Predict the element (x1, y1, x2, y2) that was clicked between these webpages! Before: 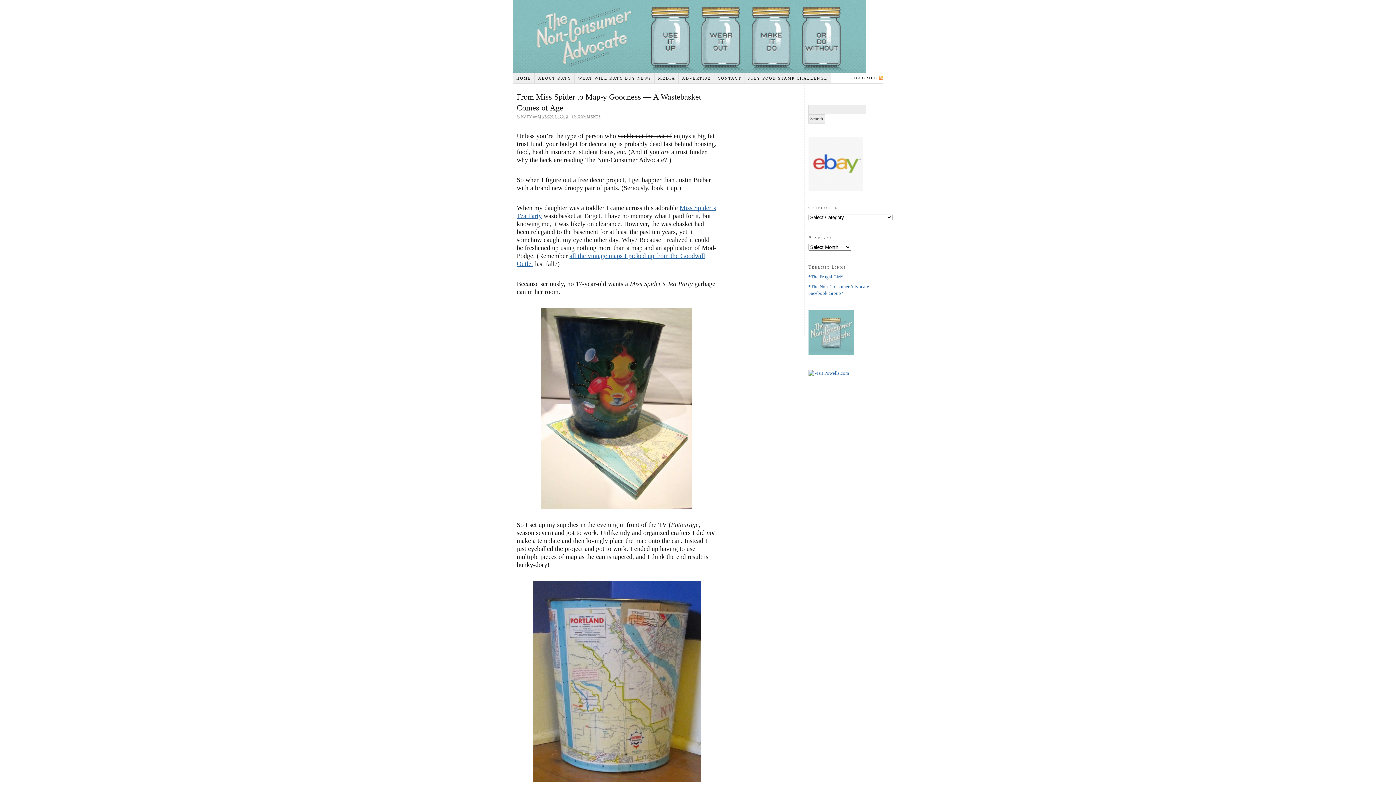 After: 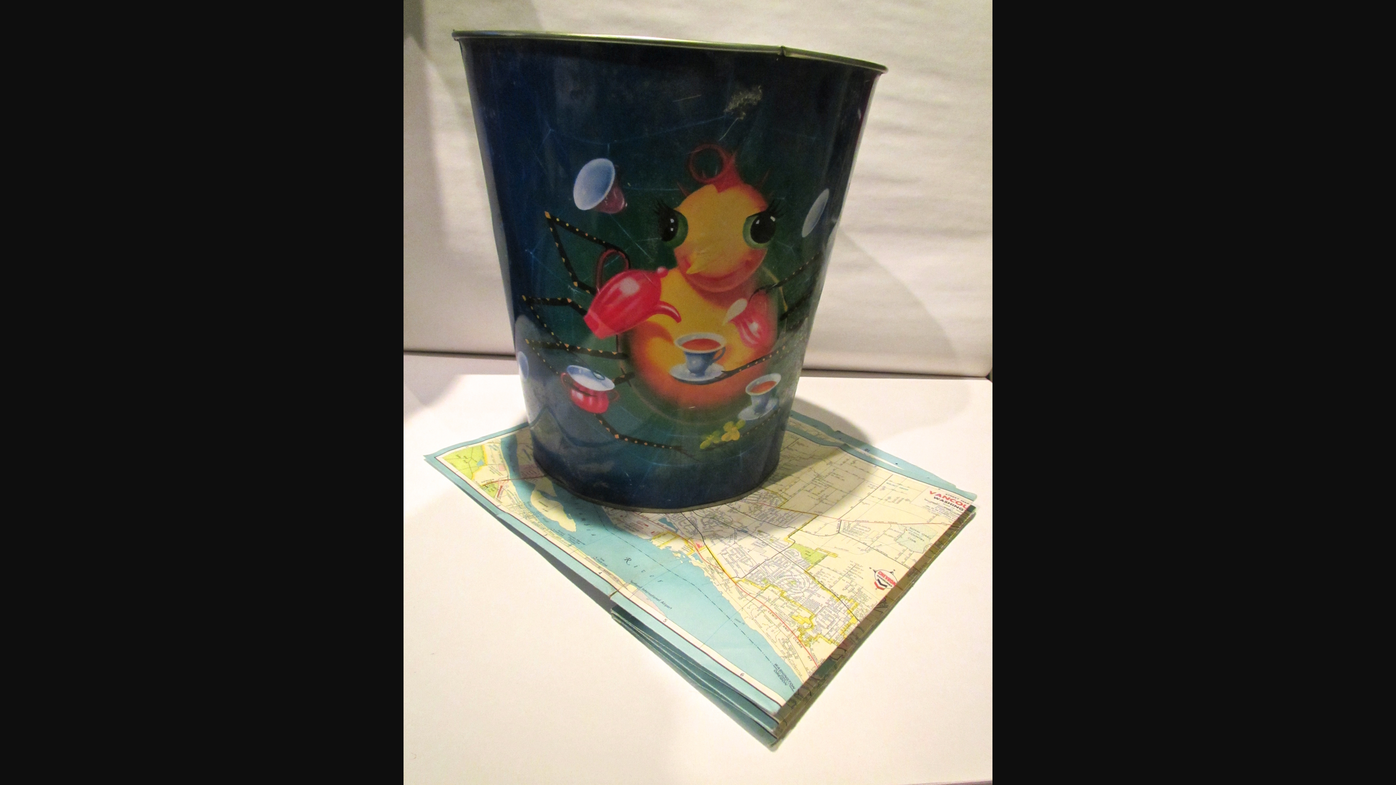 Action: bbox: (516, 307, 716, 509)